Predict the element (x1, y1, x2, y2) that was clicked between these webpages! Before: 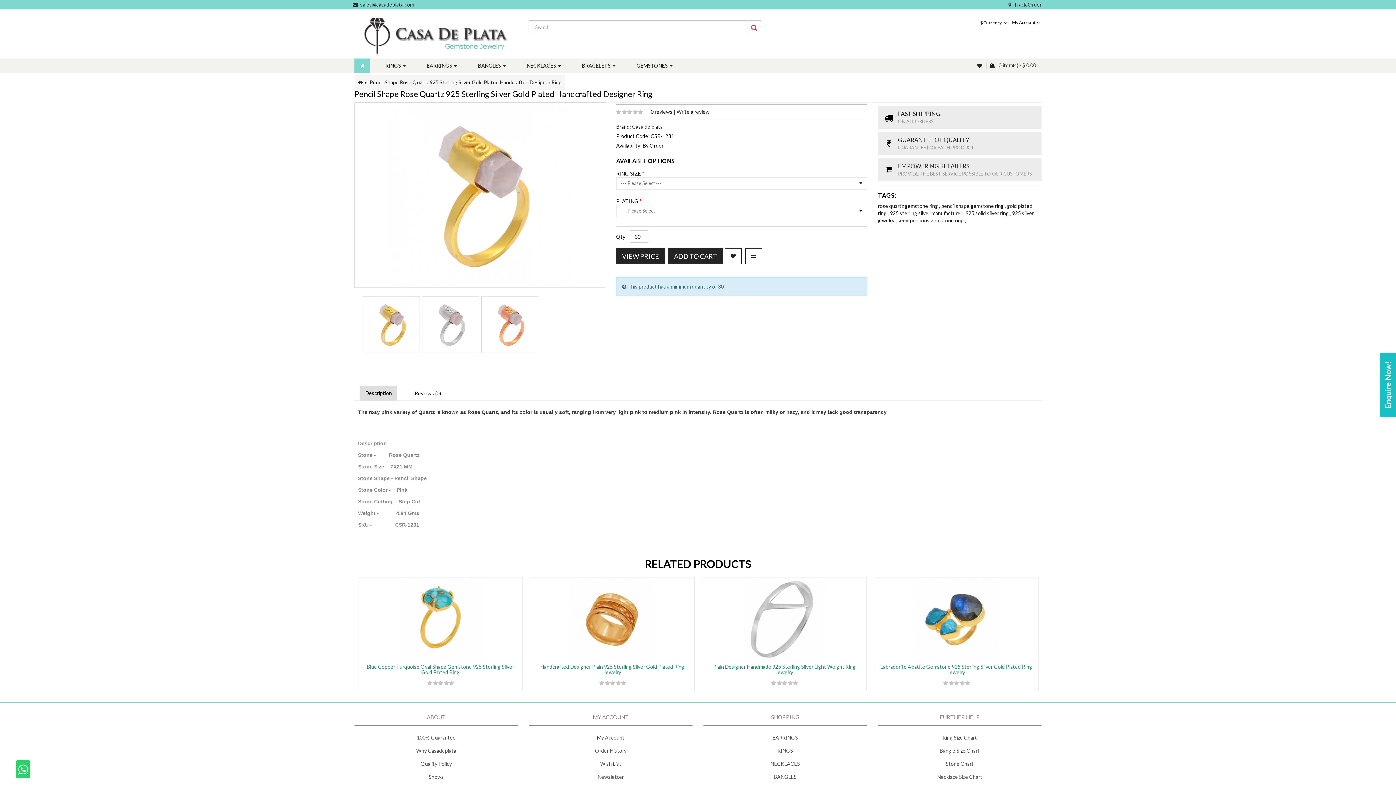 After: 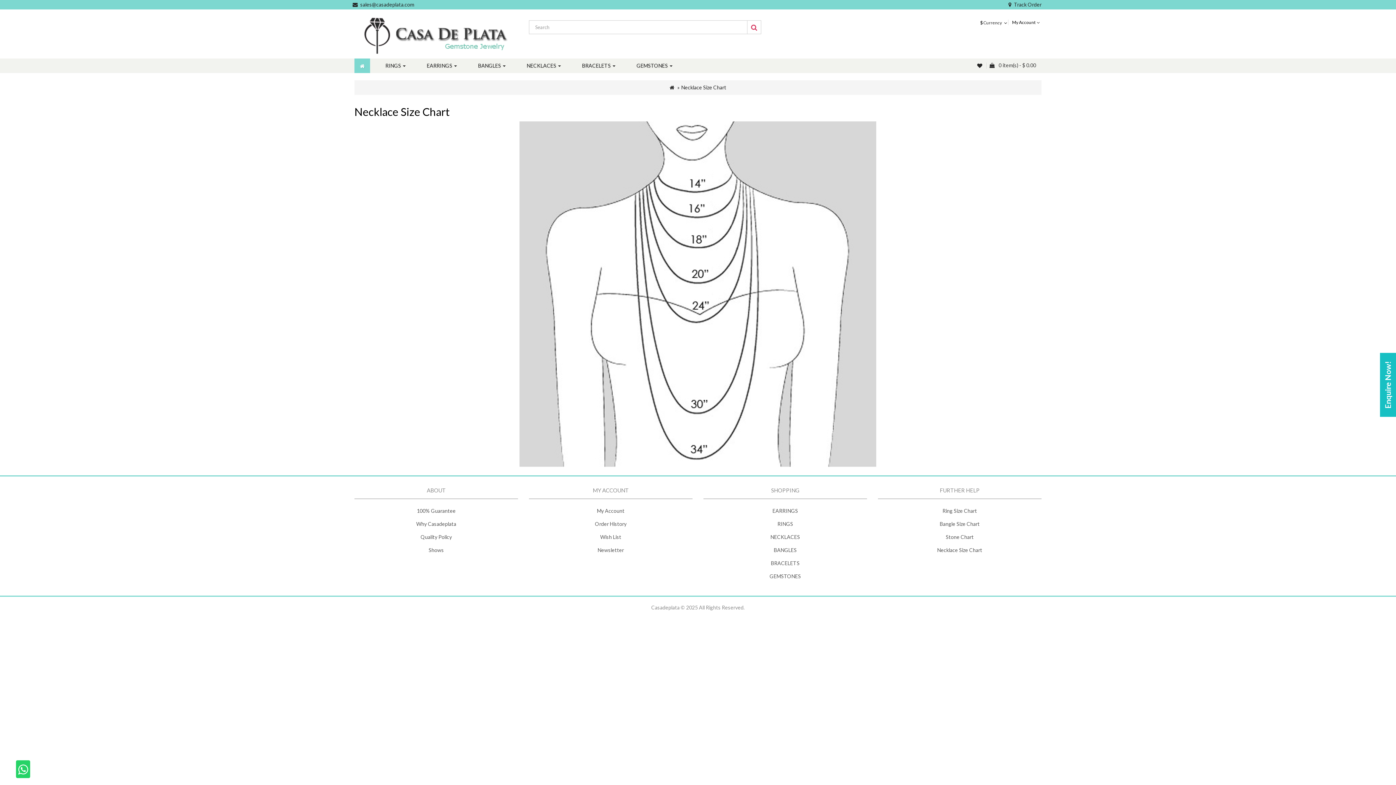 Action: bbox: (937, 774, 982, 780) label: Necklace Size Chart